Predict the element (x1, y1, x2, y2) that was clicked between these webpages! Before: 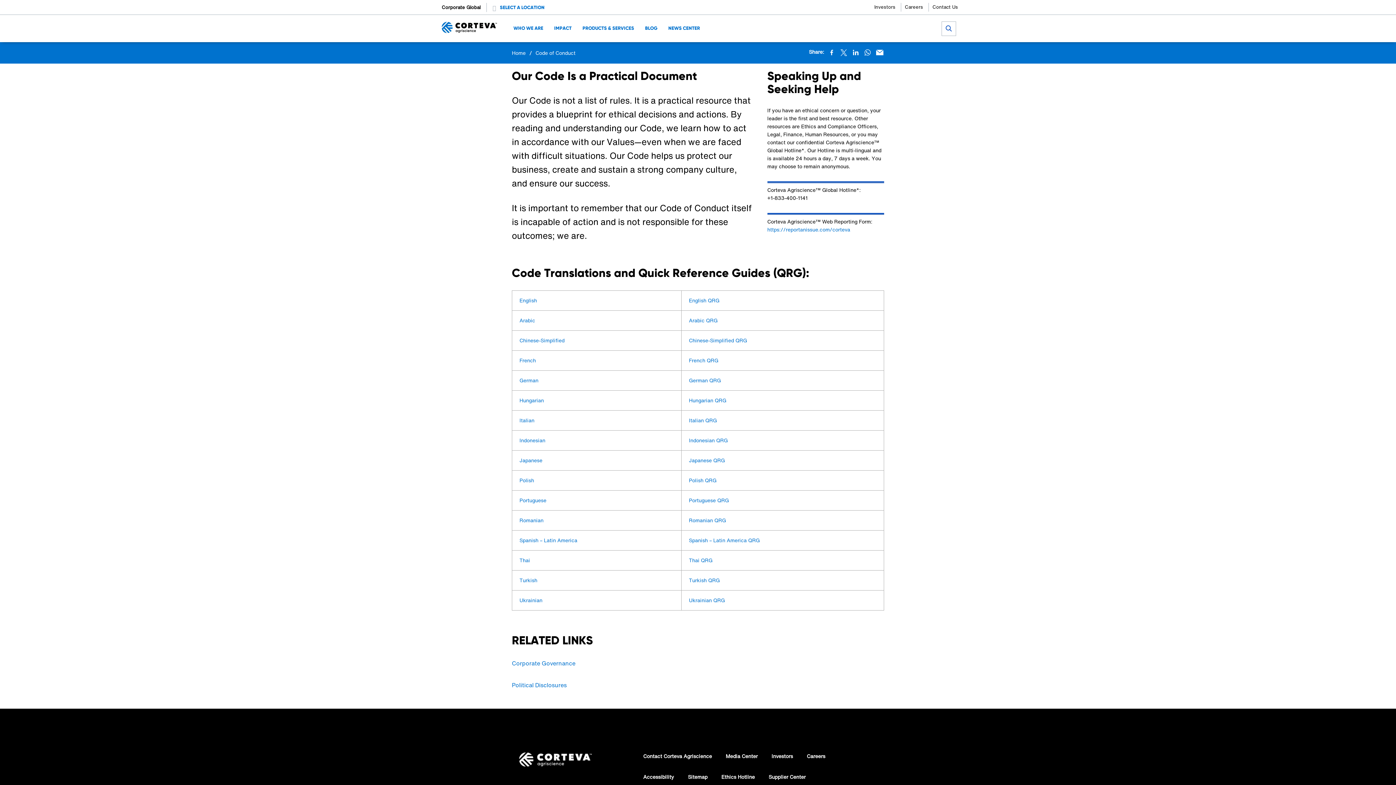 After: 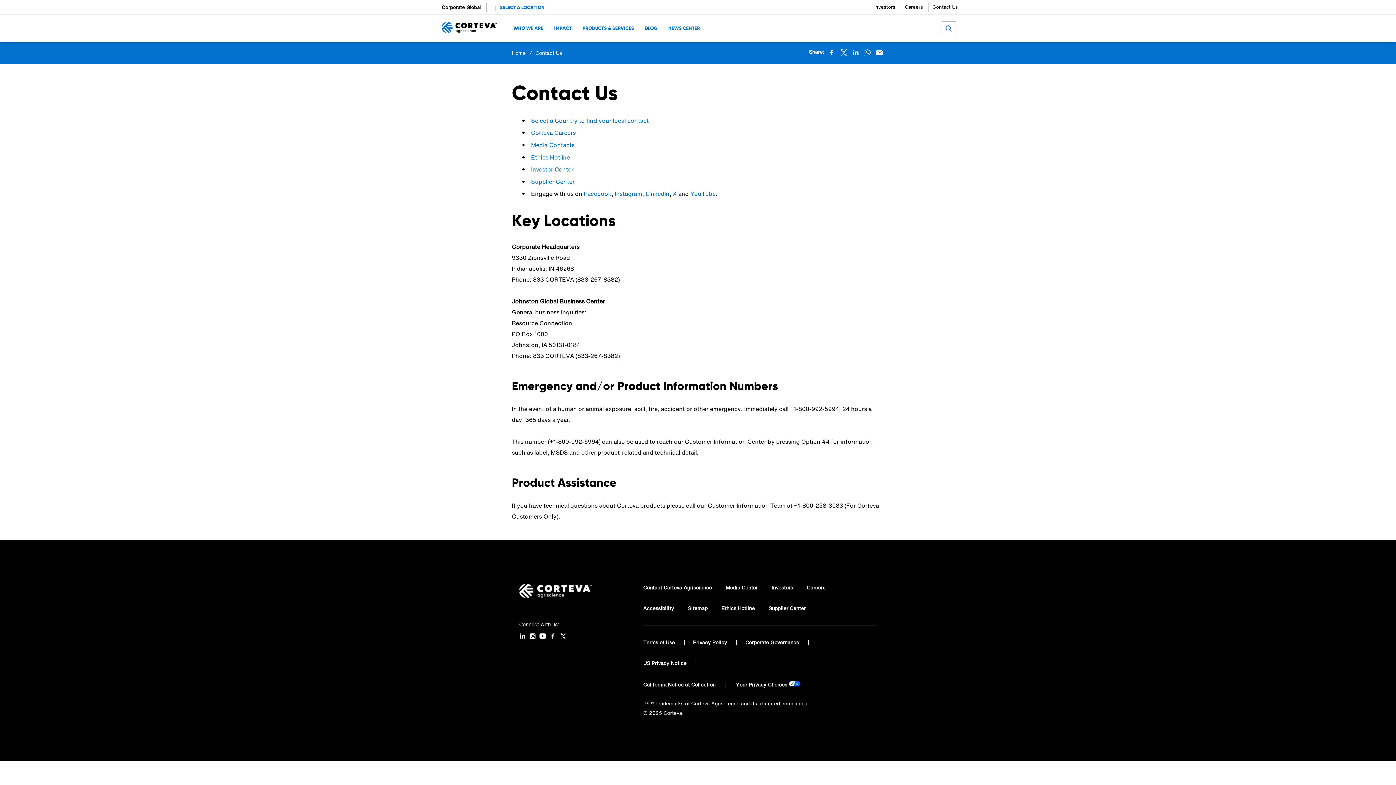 Action: label: Contact Corteva Agriscience bbox: (643, 752, 712, 773)